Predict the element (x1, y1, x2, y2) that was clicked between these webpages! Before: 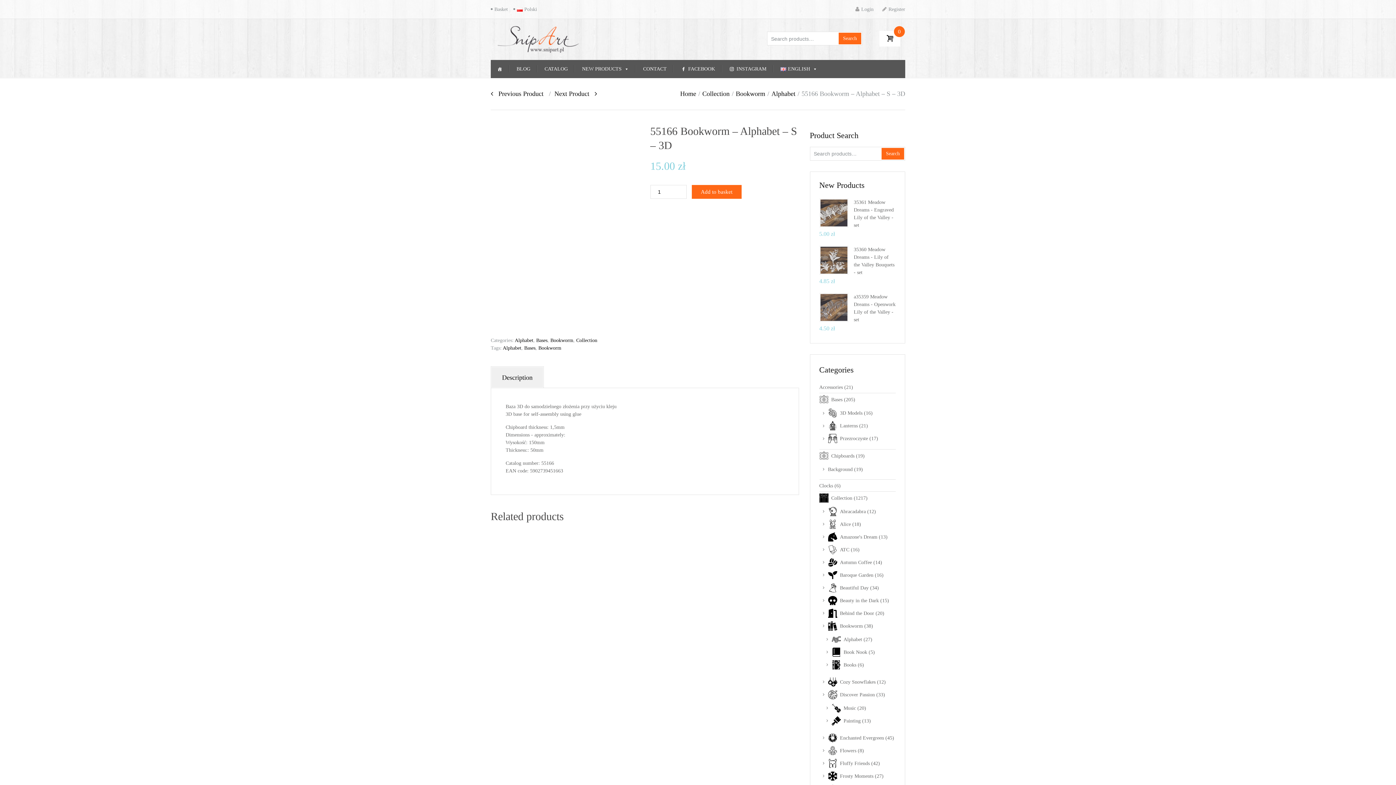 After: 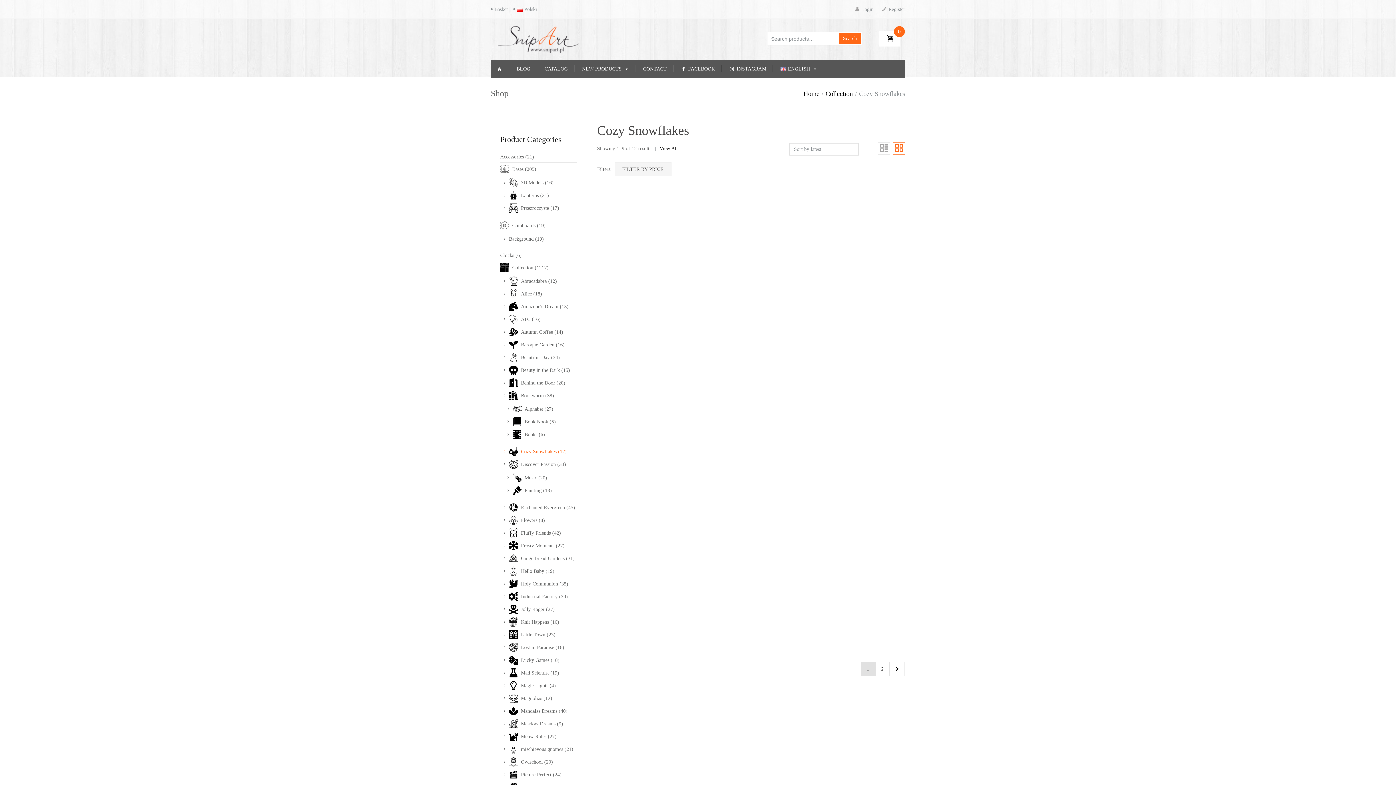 Action: label: Cozy Snowflakes bbox: (840, 678, 875, 686)